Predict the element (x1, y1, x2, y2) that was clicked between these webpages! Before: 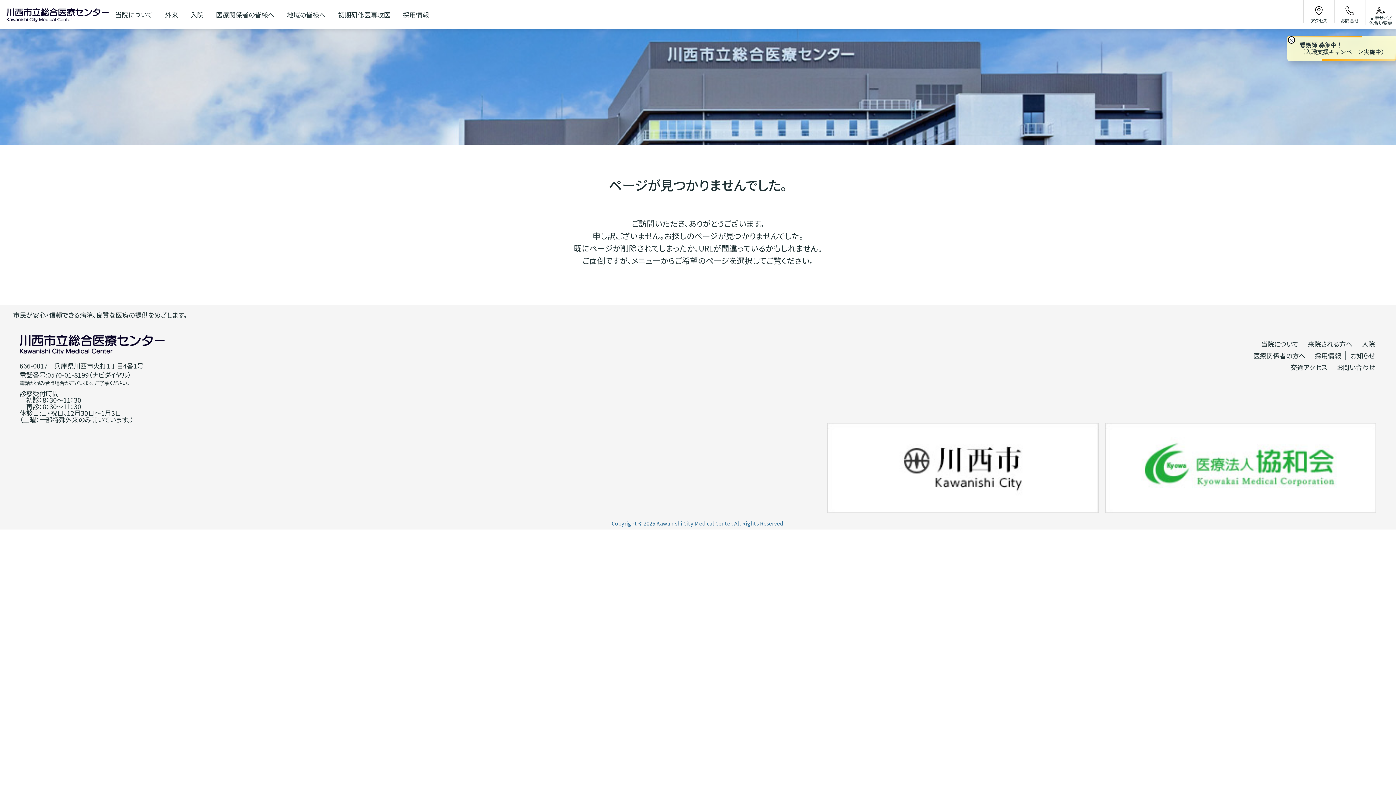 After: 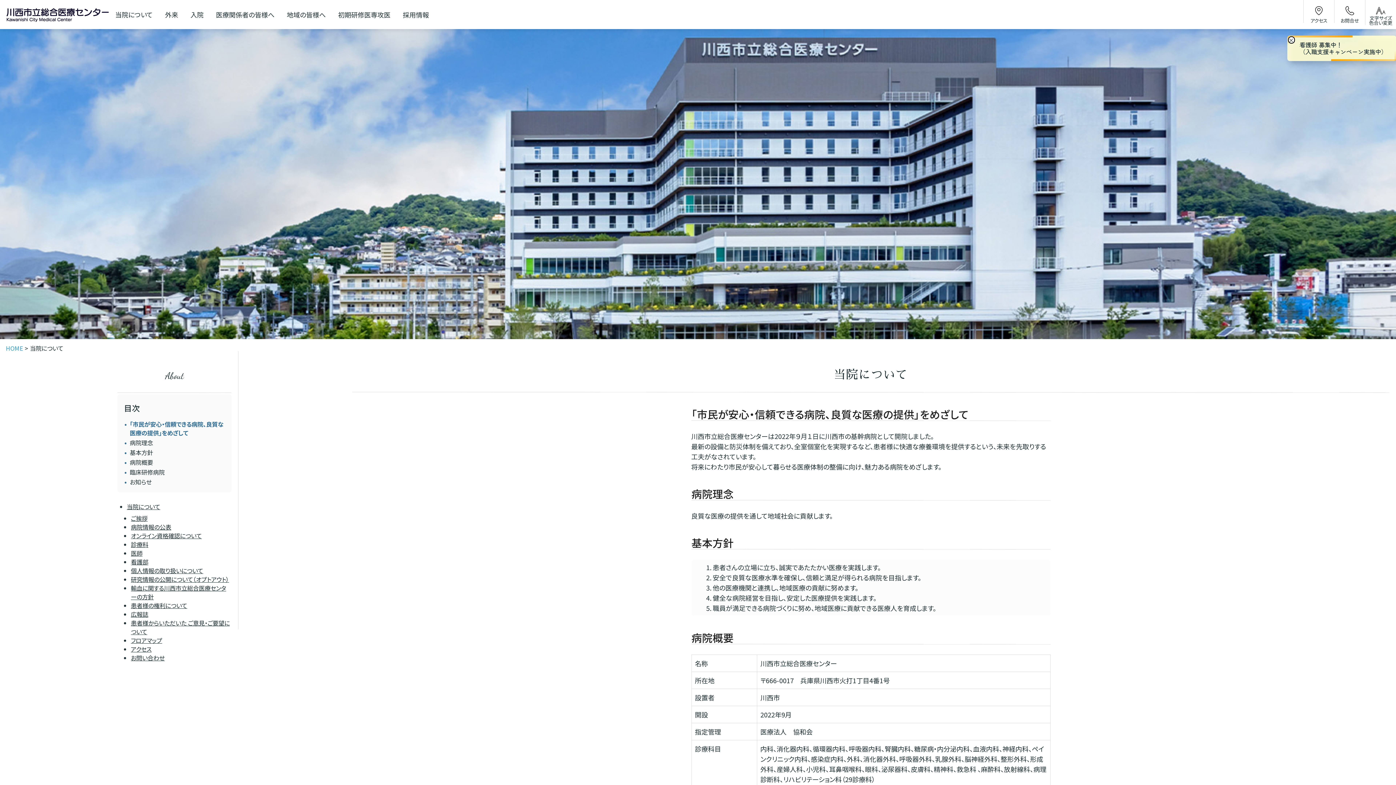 Action: bbox: (1261, 339, 1303, 348) label: 当院について